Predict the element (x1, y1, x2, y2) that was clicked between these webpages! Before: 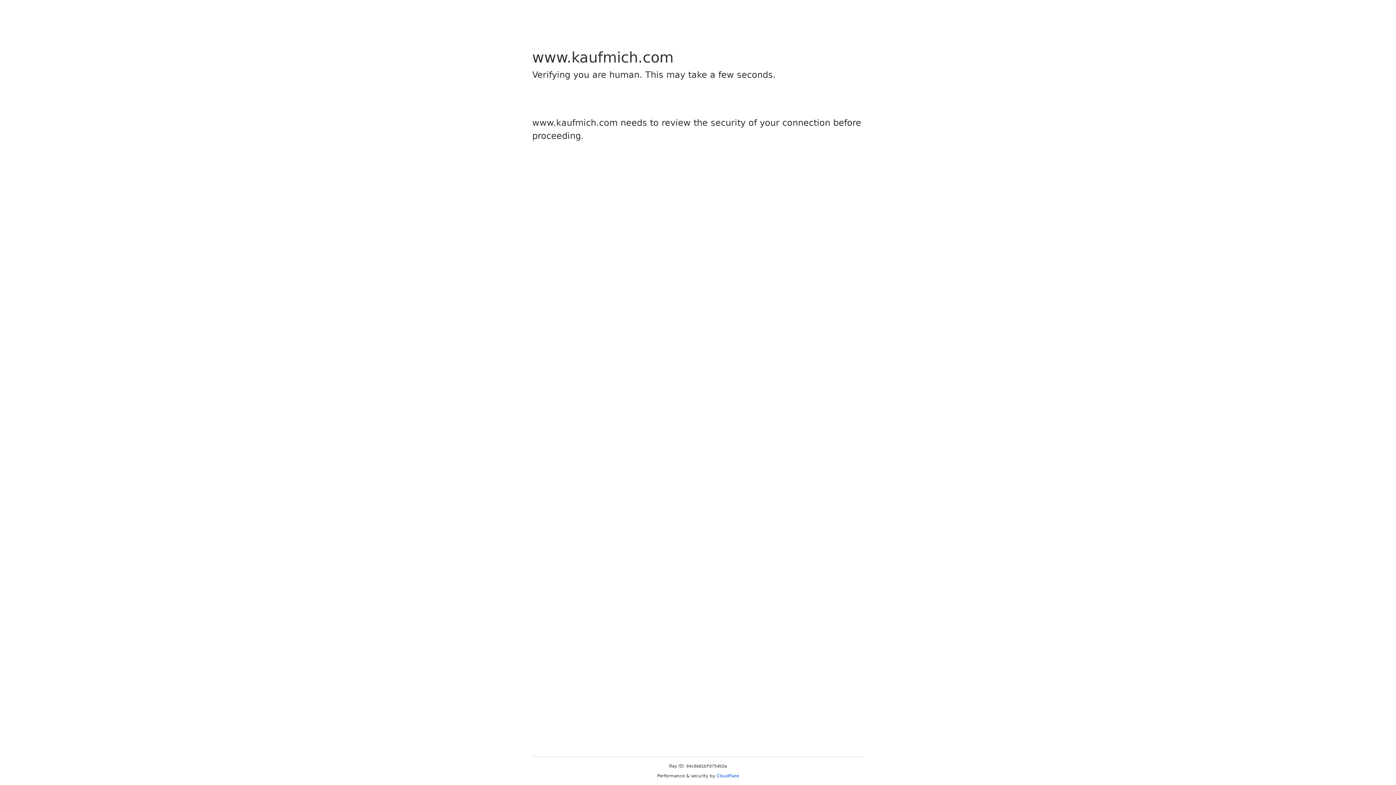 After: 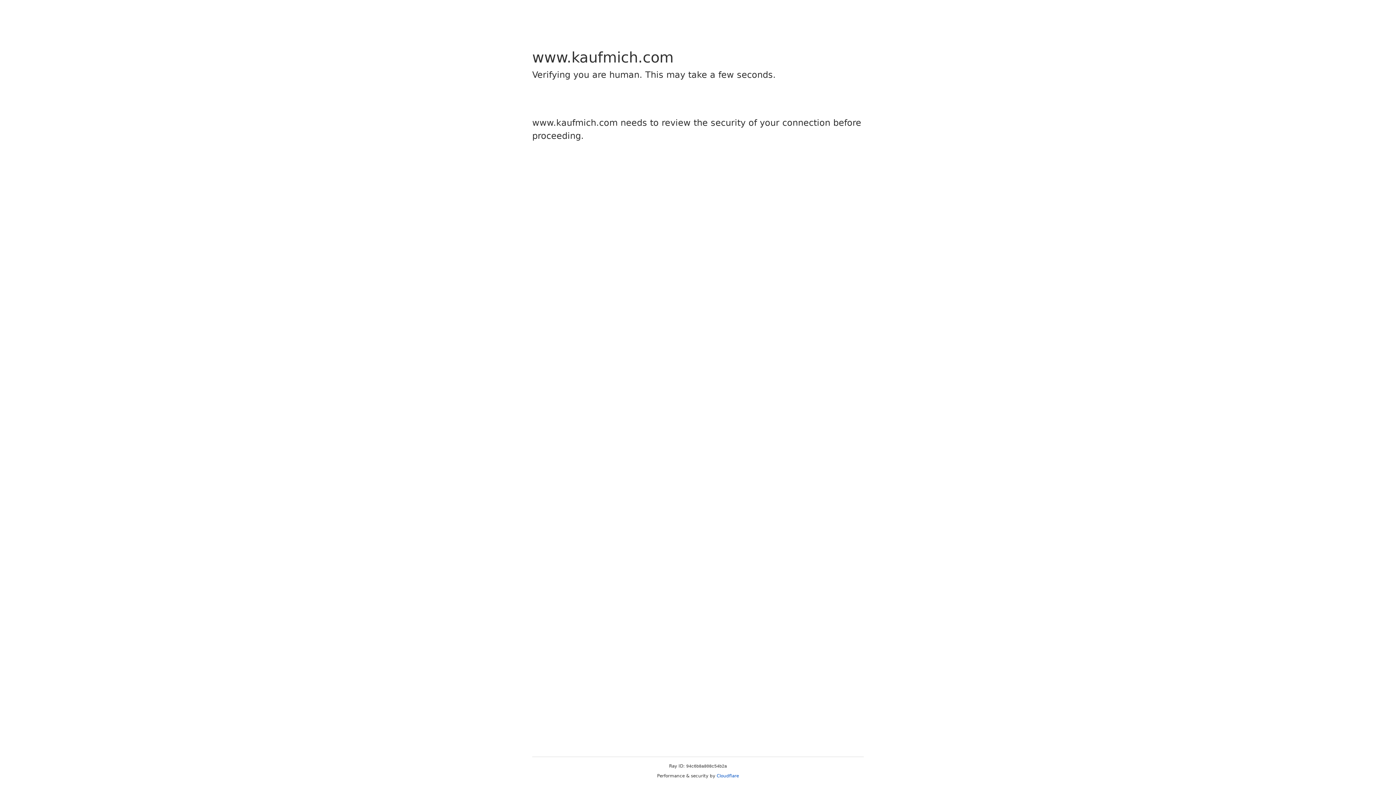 Action: bbox: (716, 773, 739, 778) label: Cloudflare